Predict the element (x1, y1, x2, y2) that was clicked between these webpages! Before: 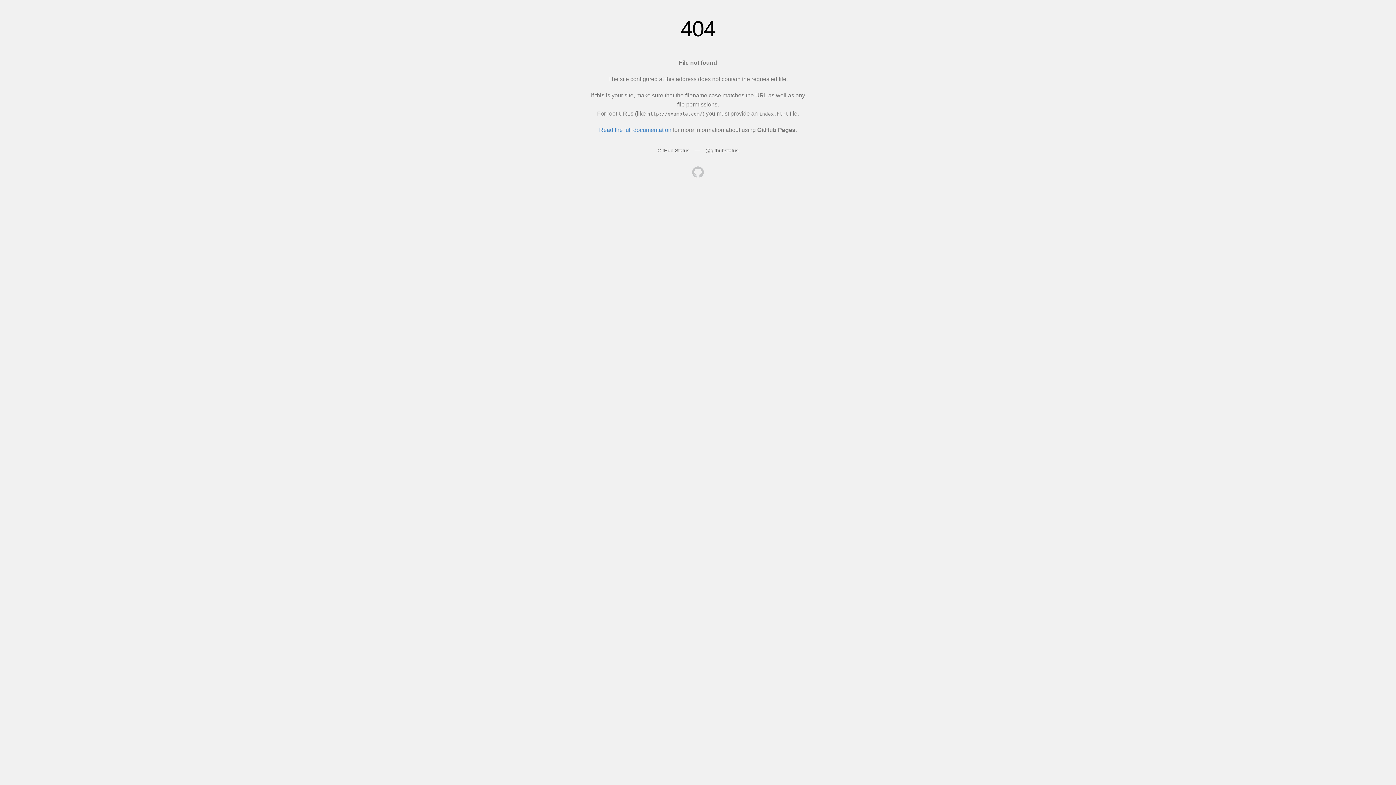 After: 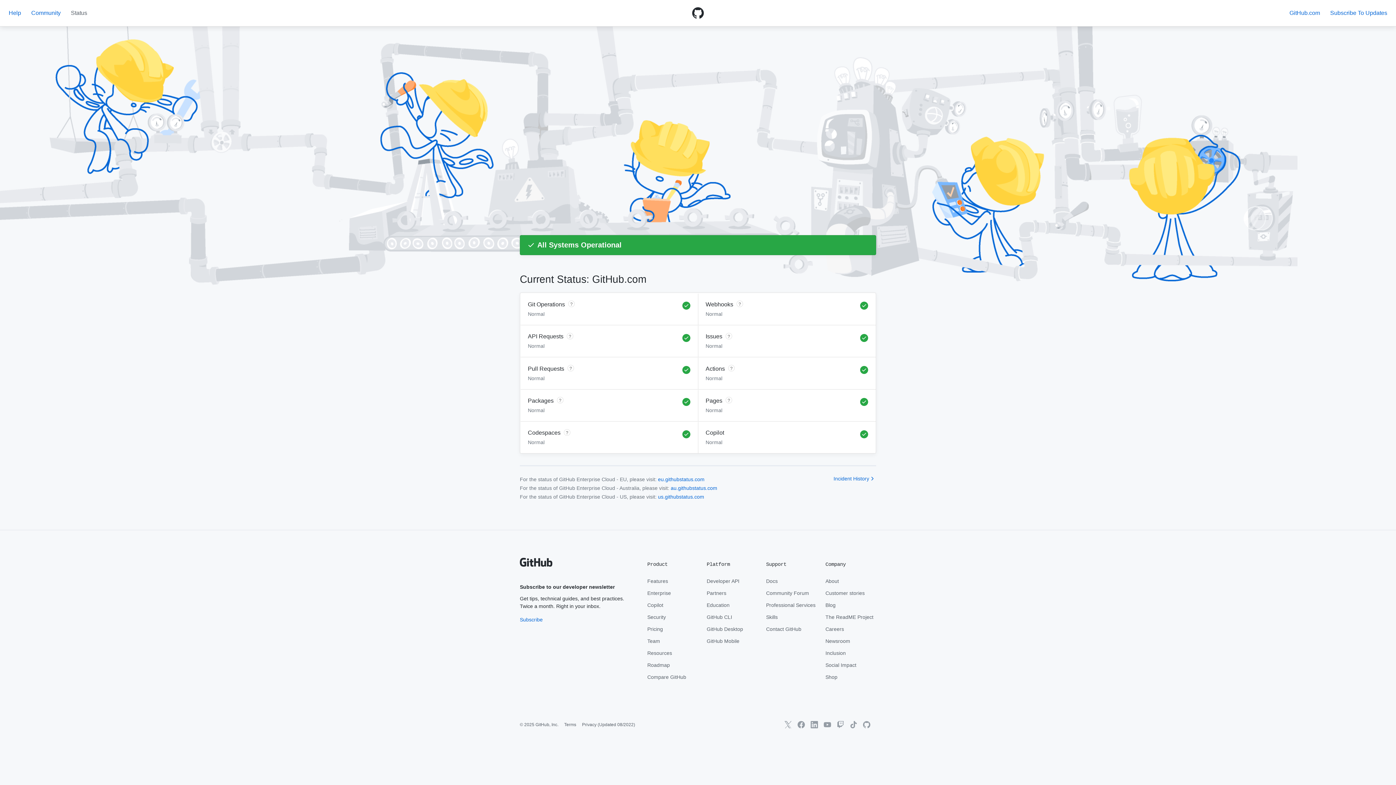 Action: bbox: (657, 147, 689, 153) label: GitHub Status